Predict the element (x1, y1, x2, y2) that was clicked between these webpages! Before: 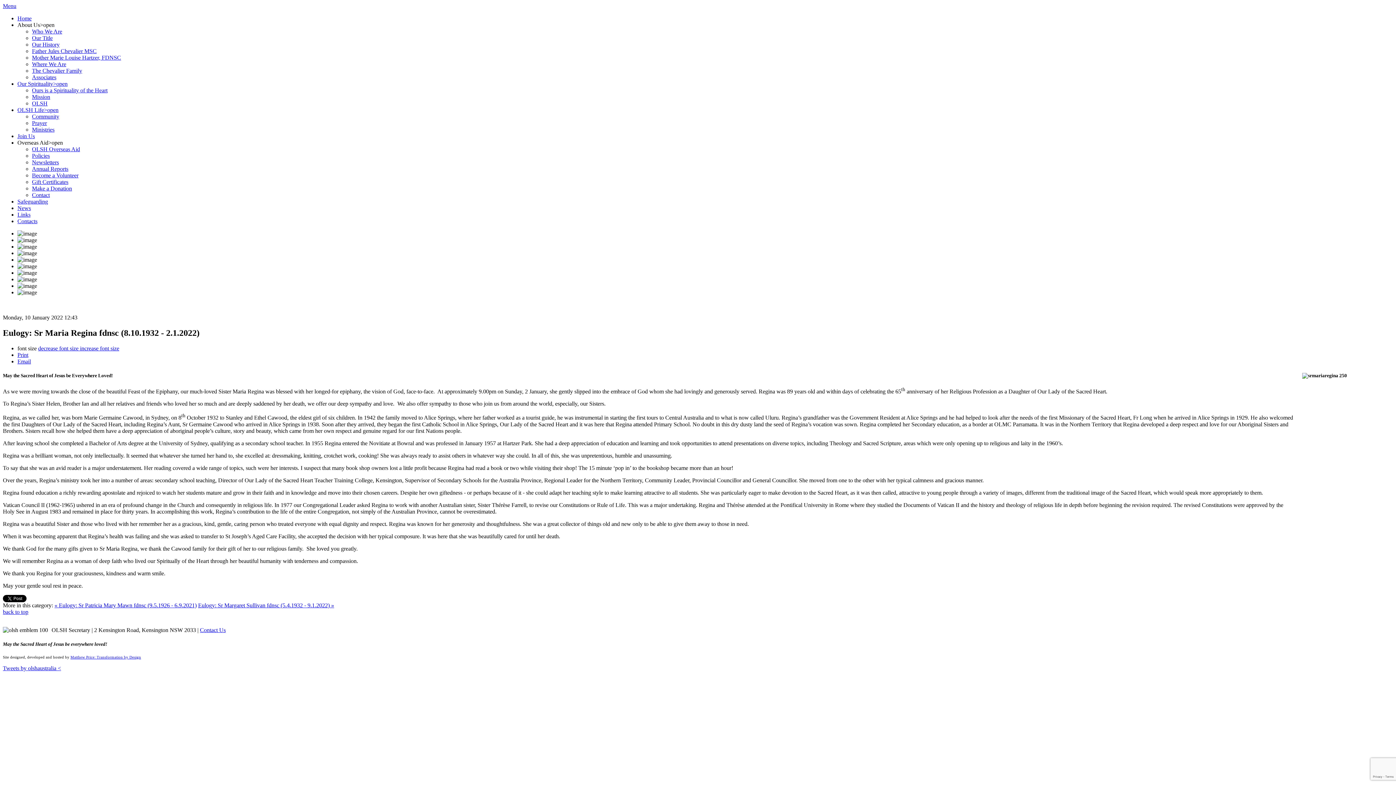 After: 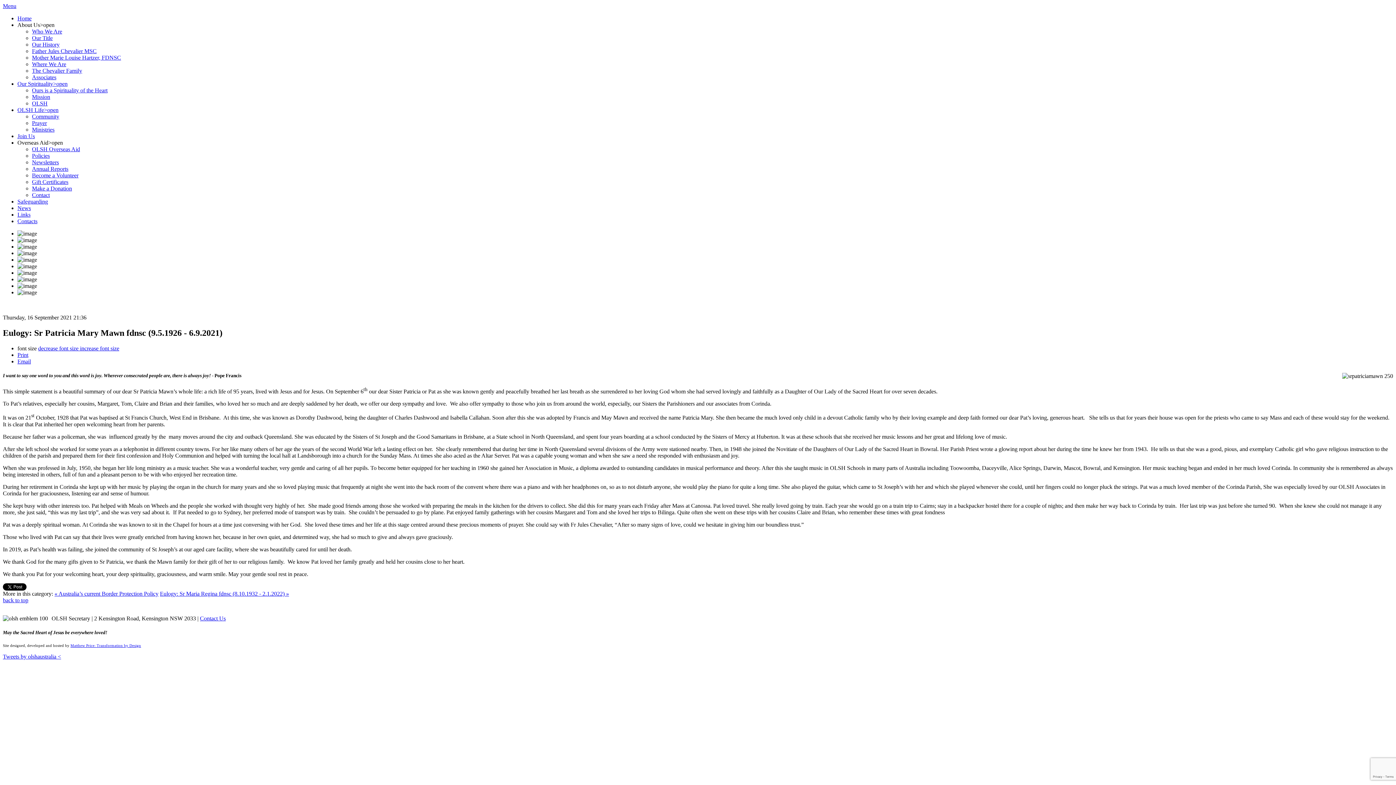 Action: label: « Eulogy: Sr Patricia Mary Mawn fdnsc (9.5.1926 - 6.9.2021) bbox: (54, 602, 196, 608)